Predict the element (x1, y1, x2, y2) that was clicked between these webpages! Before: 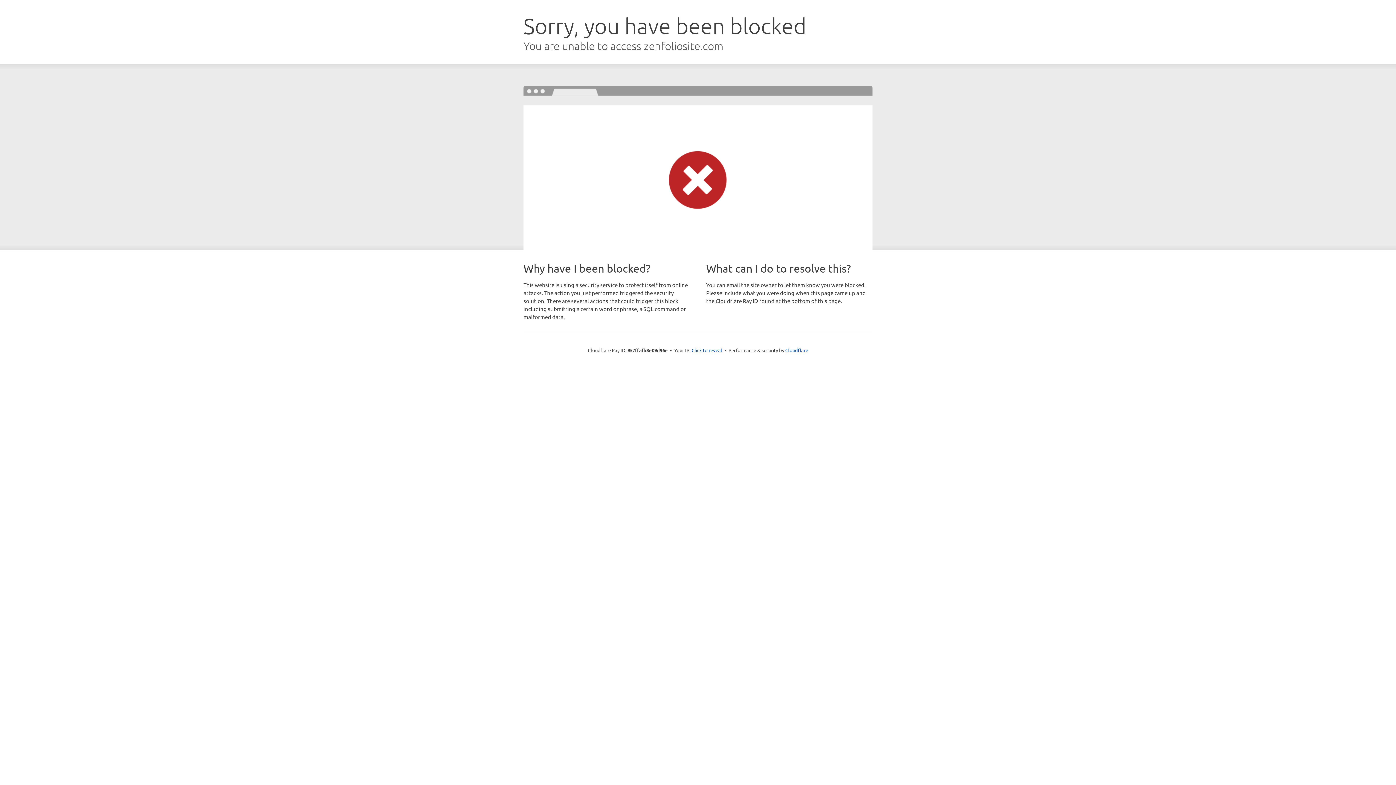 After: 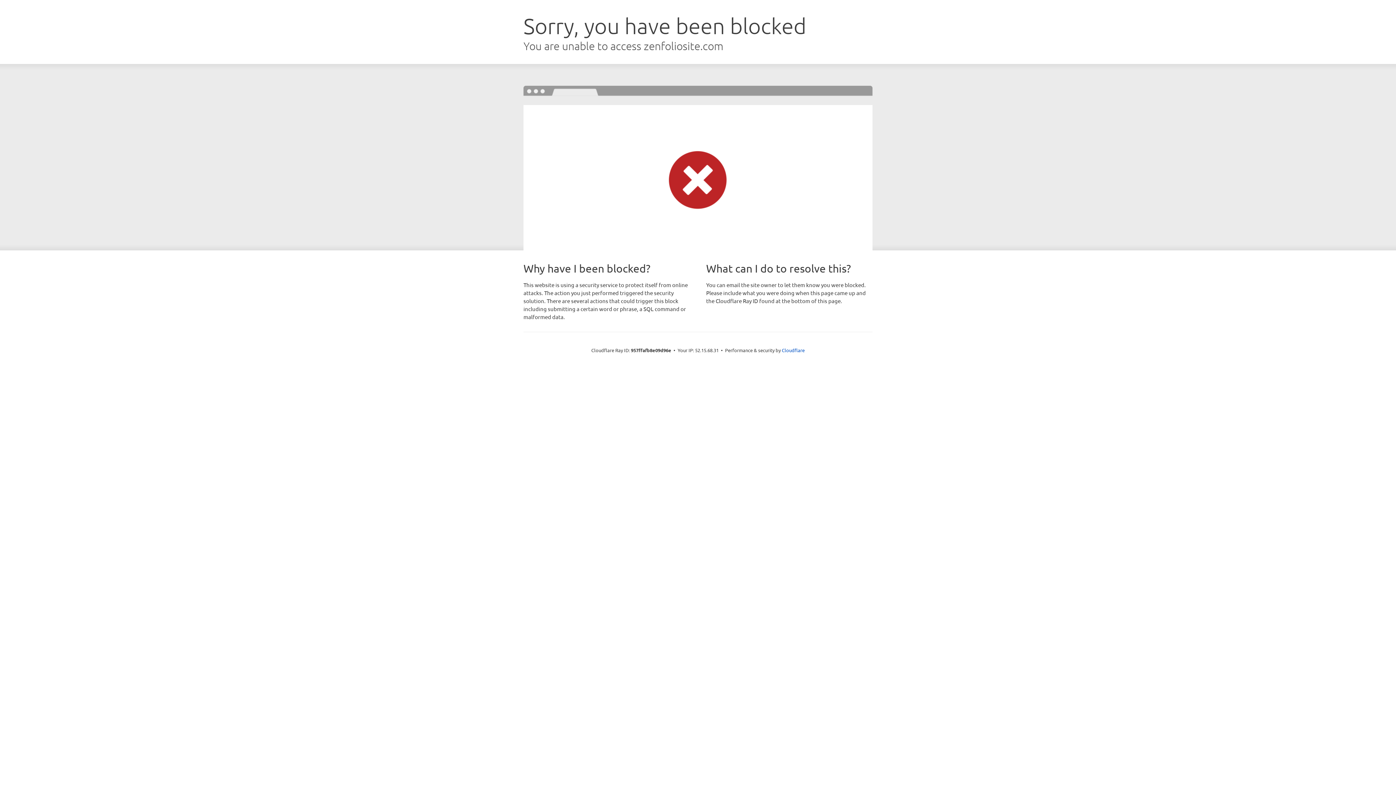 Action: bbox: (691, 346, 722, 353) label: Click to reveal